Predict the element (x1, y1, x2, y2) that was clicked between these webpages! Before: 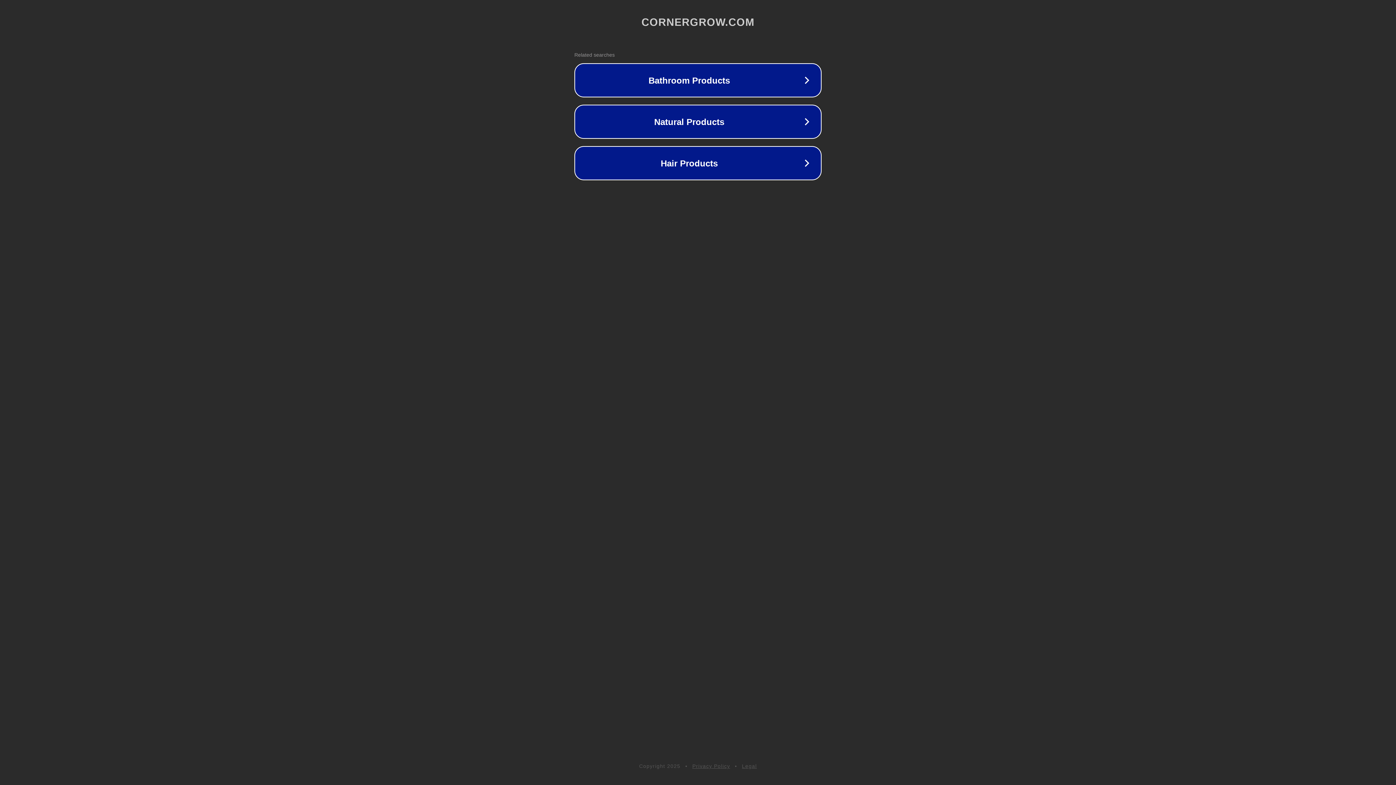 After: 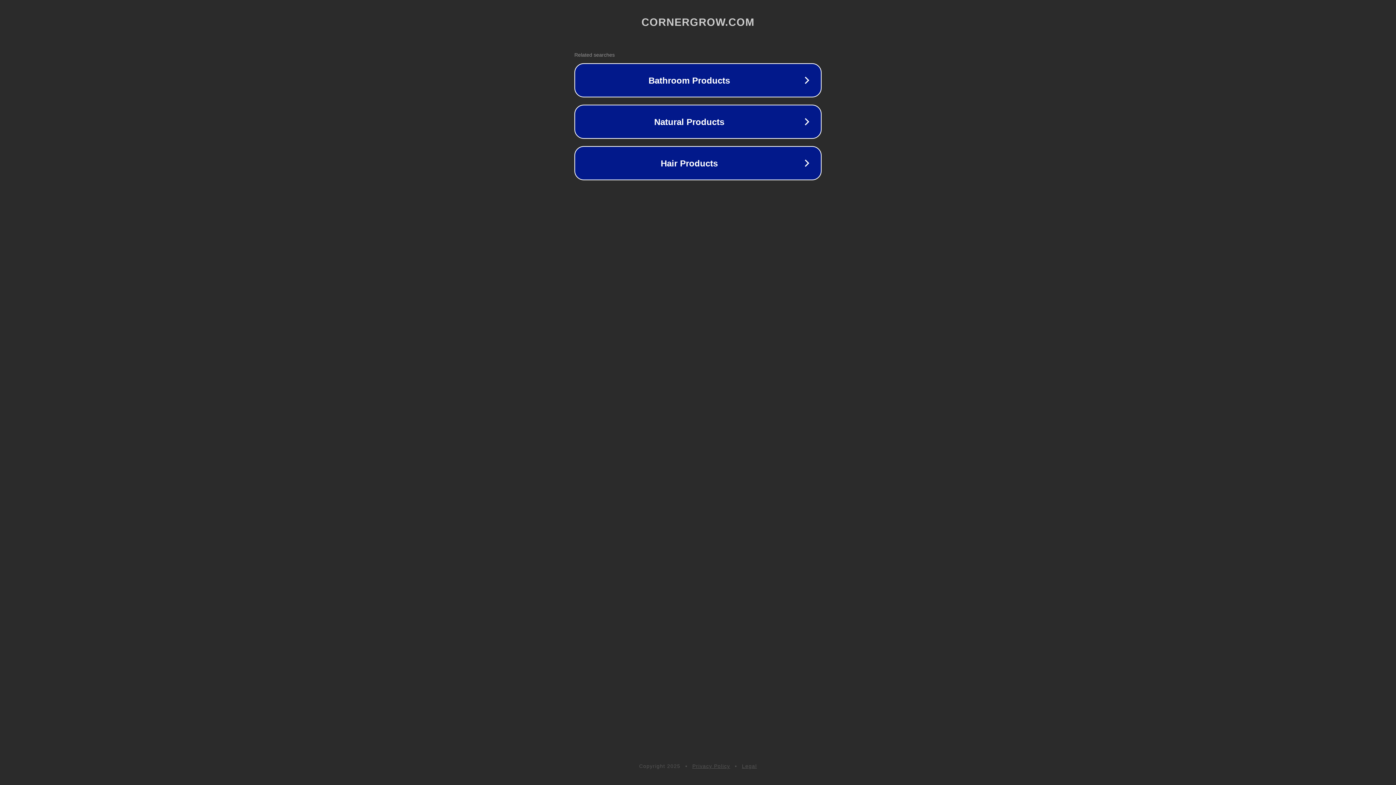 Action: label: Legal bbox: (742, 763, 757, 769)